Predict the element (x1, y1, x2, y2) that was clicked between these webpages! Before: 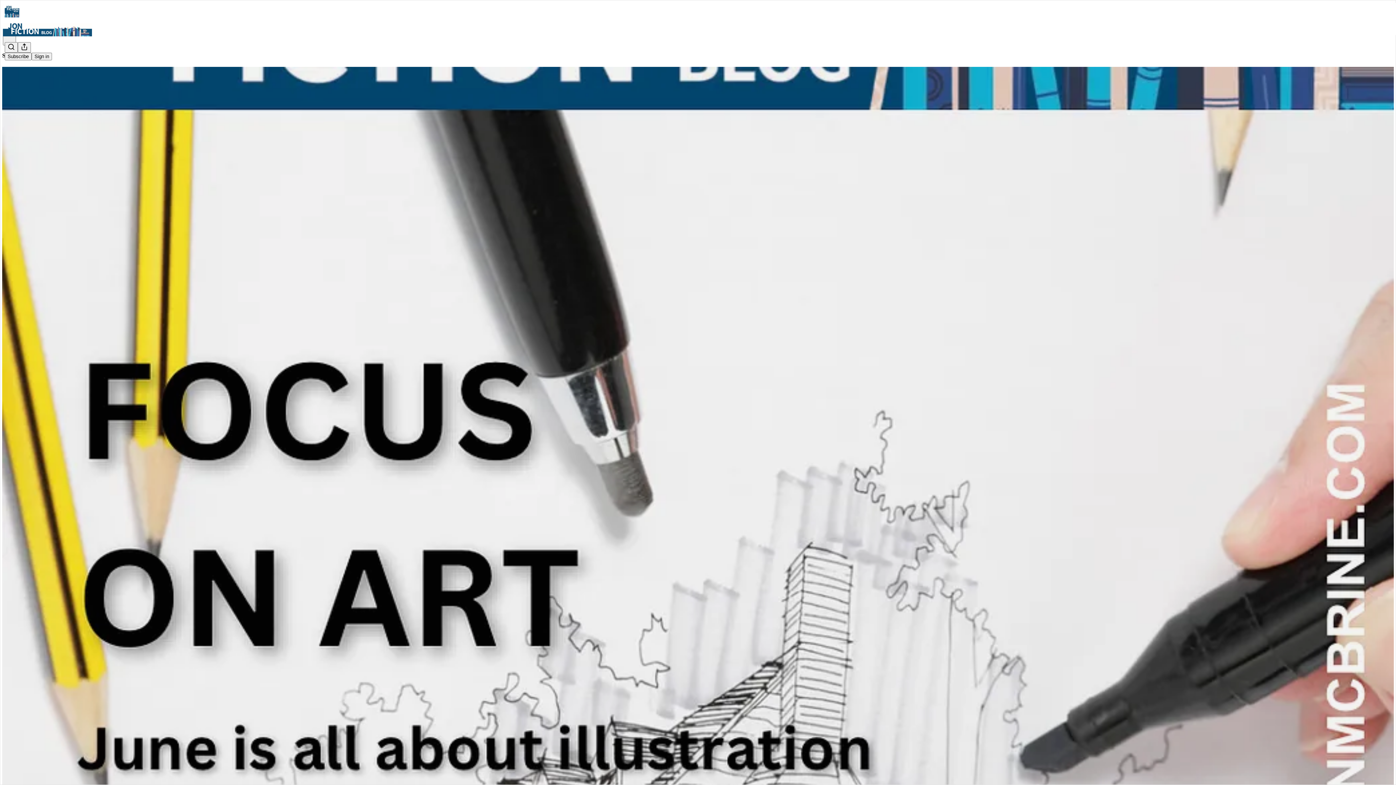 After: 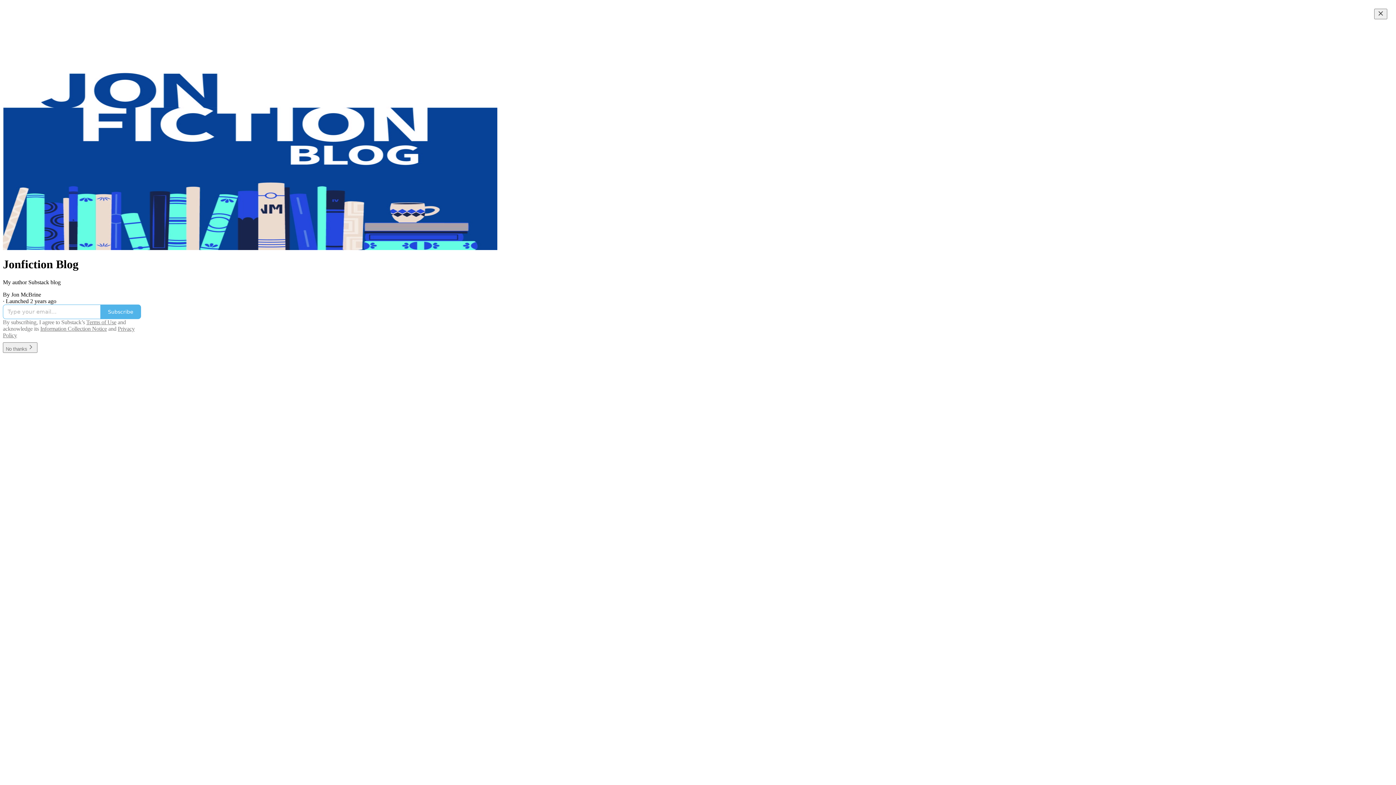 Action: bbox: (4, 2, 1399, 17)